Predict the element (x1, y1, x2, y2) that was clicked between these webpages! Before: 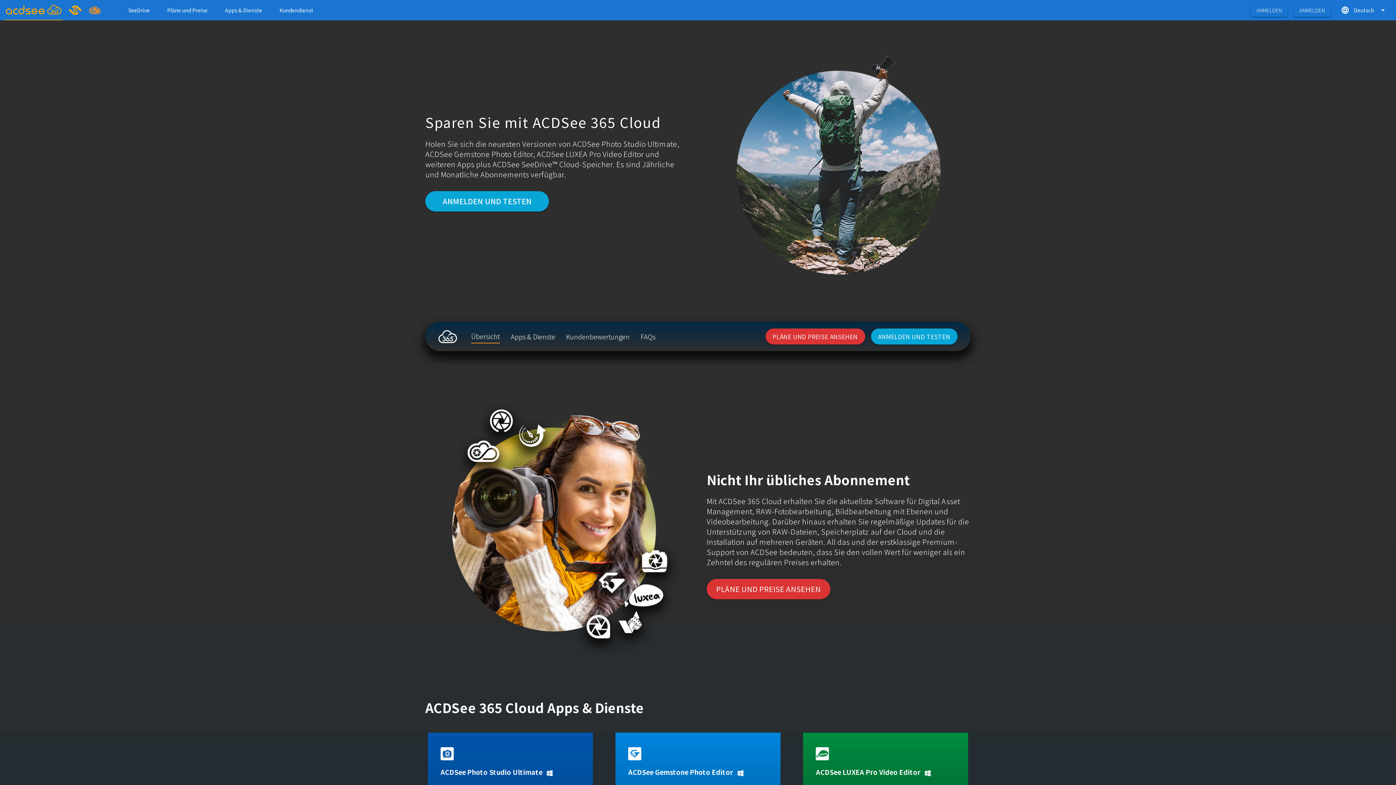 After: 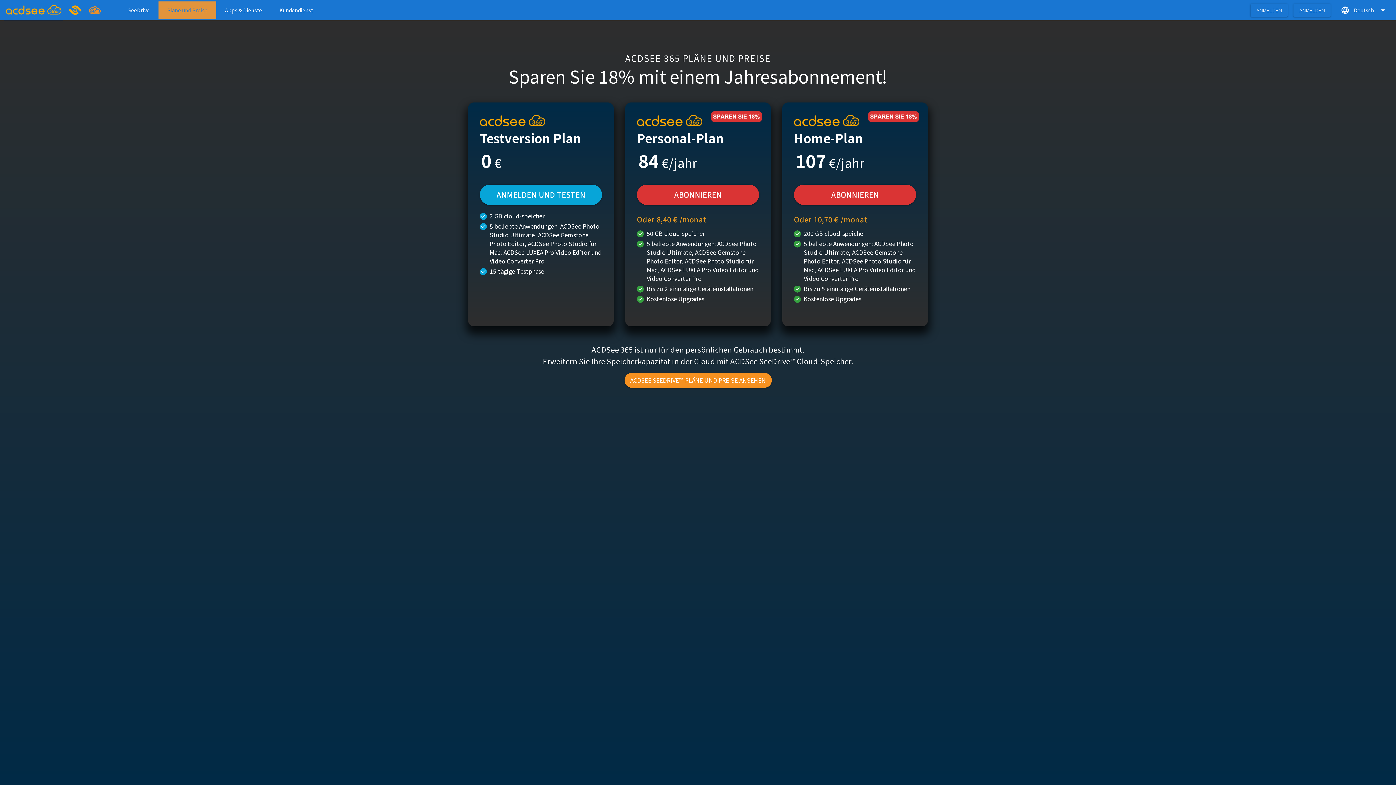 Action: bbox: (158, 1, 216, 18) label: Pläne und Preise